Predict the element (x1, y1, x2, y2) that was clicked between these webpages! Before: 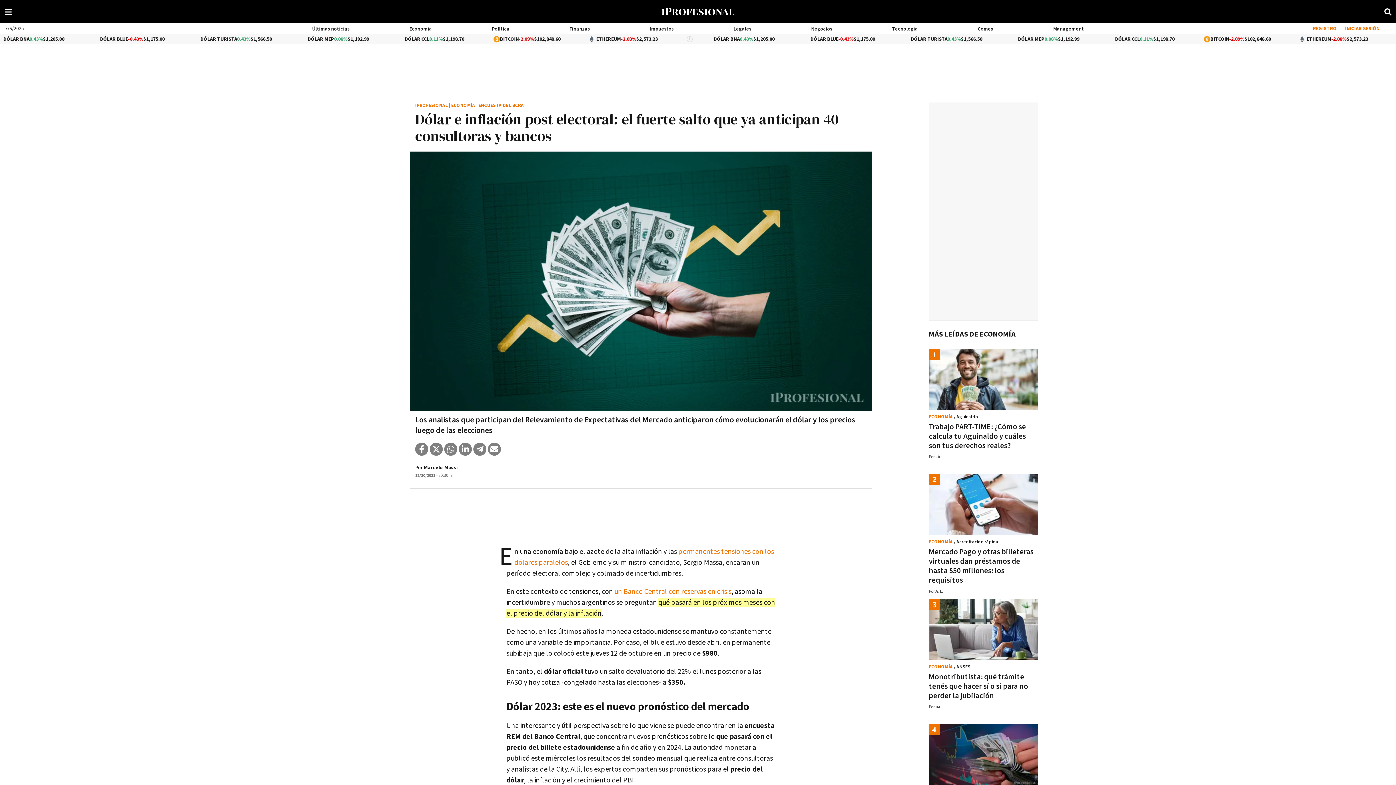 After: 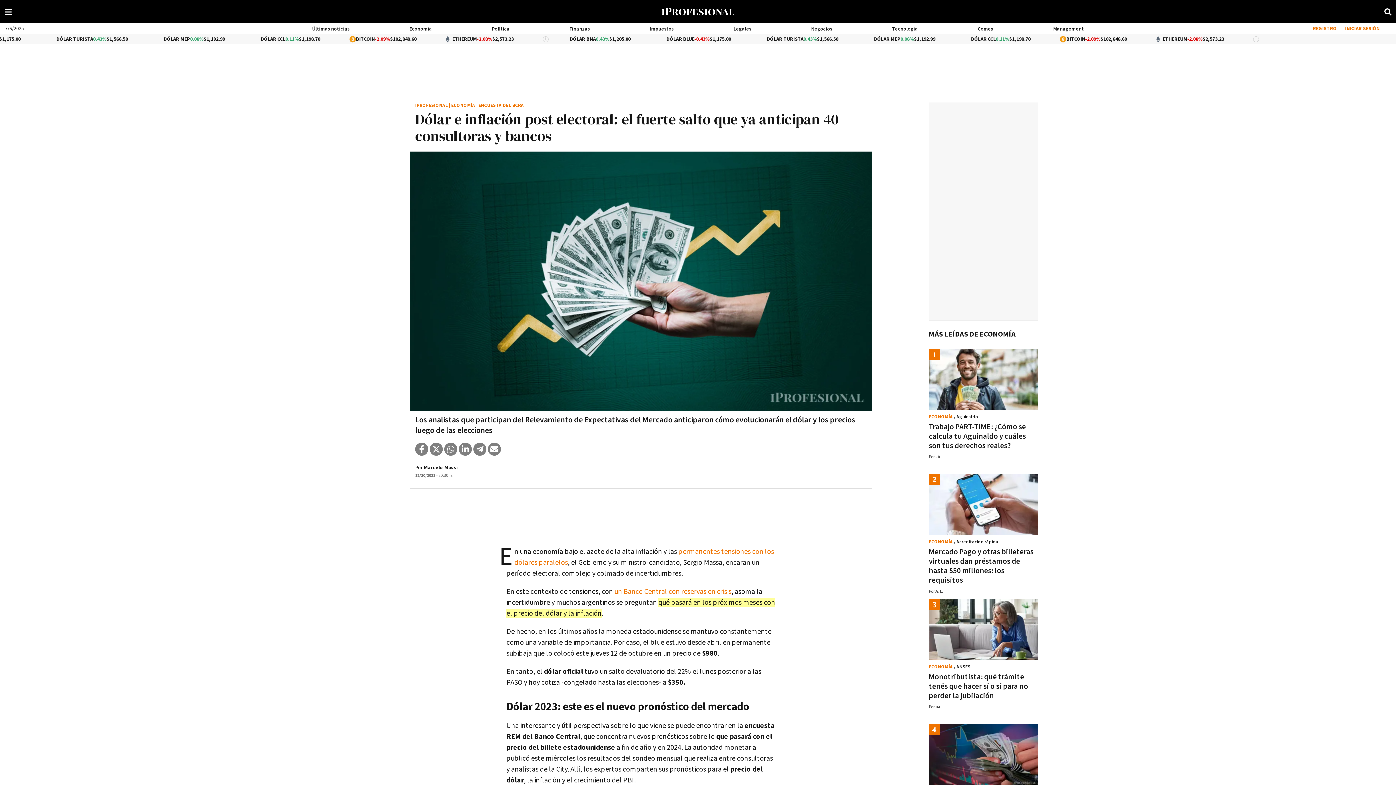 Action: bbox: (614, 587, 731, 596) label: un Banco Central con reservas en crisis